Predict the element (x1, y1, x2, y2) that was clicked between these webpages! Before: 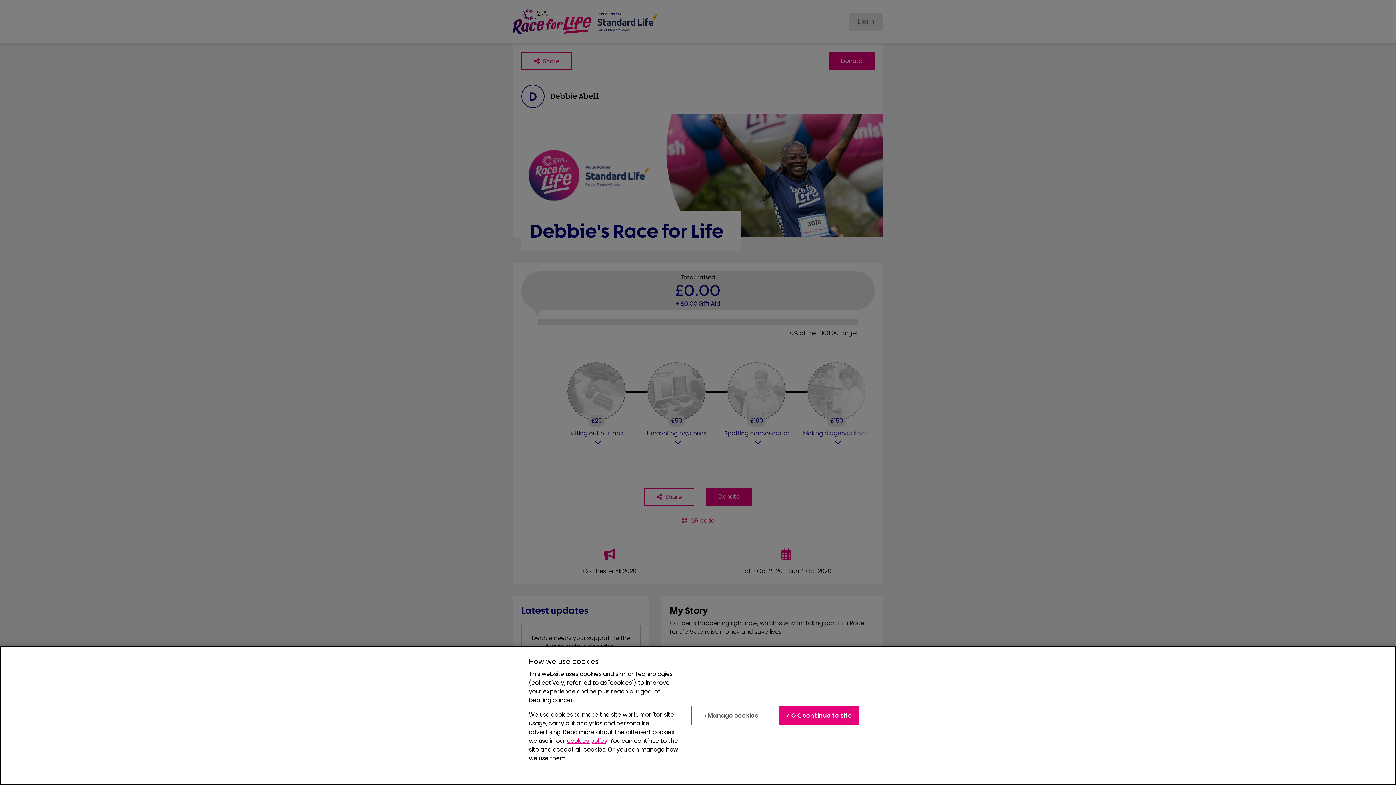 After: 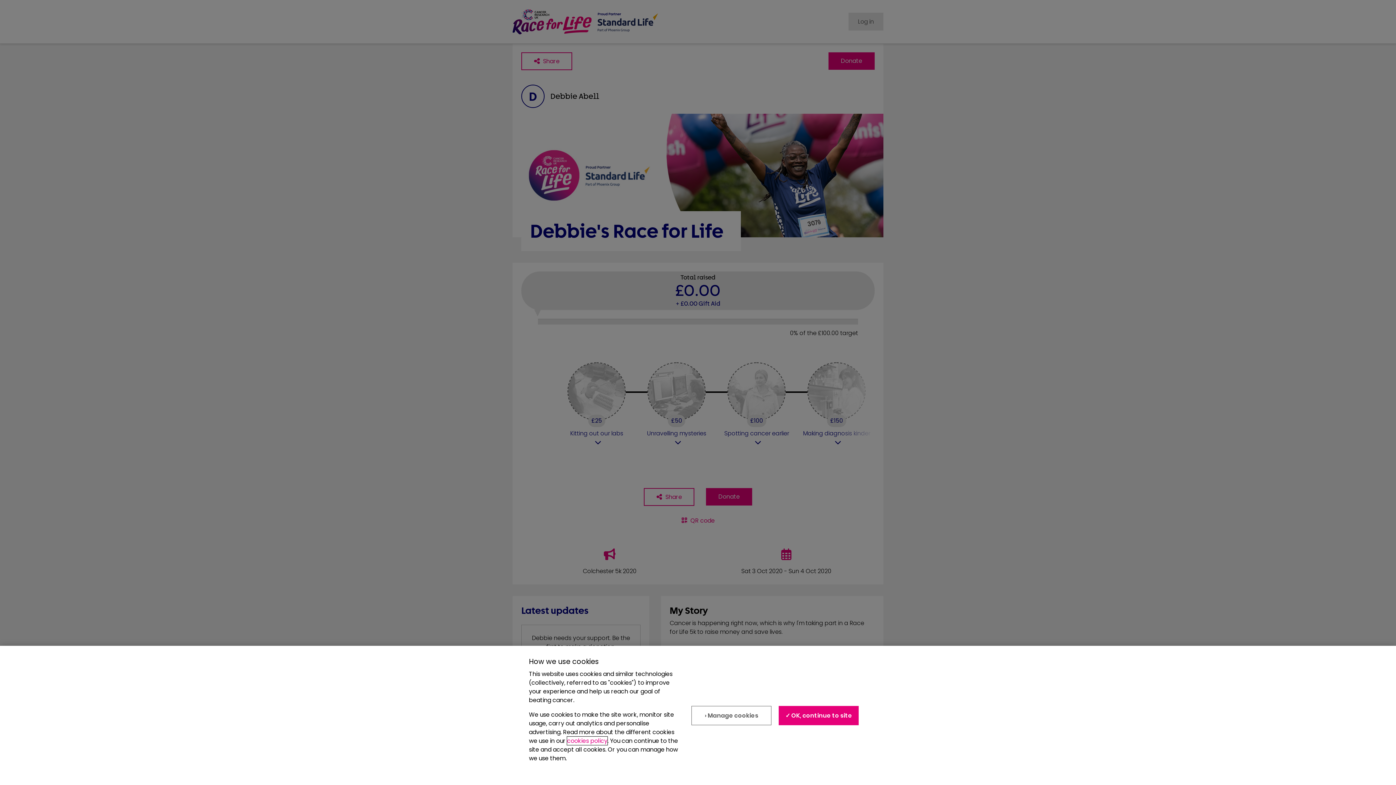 Action: bbox: (567, 737, 607, 745) label: cookies policy